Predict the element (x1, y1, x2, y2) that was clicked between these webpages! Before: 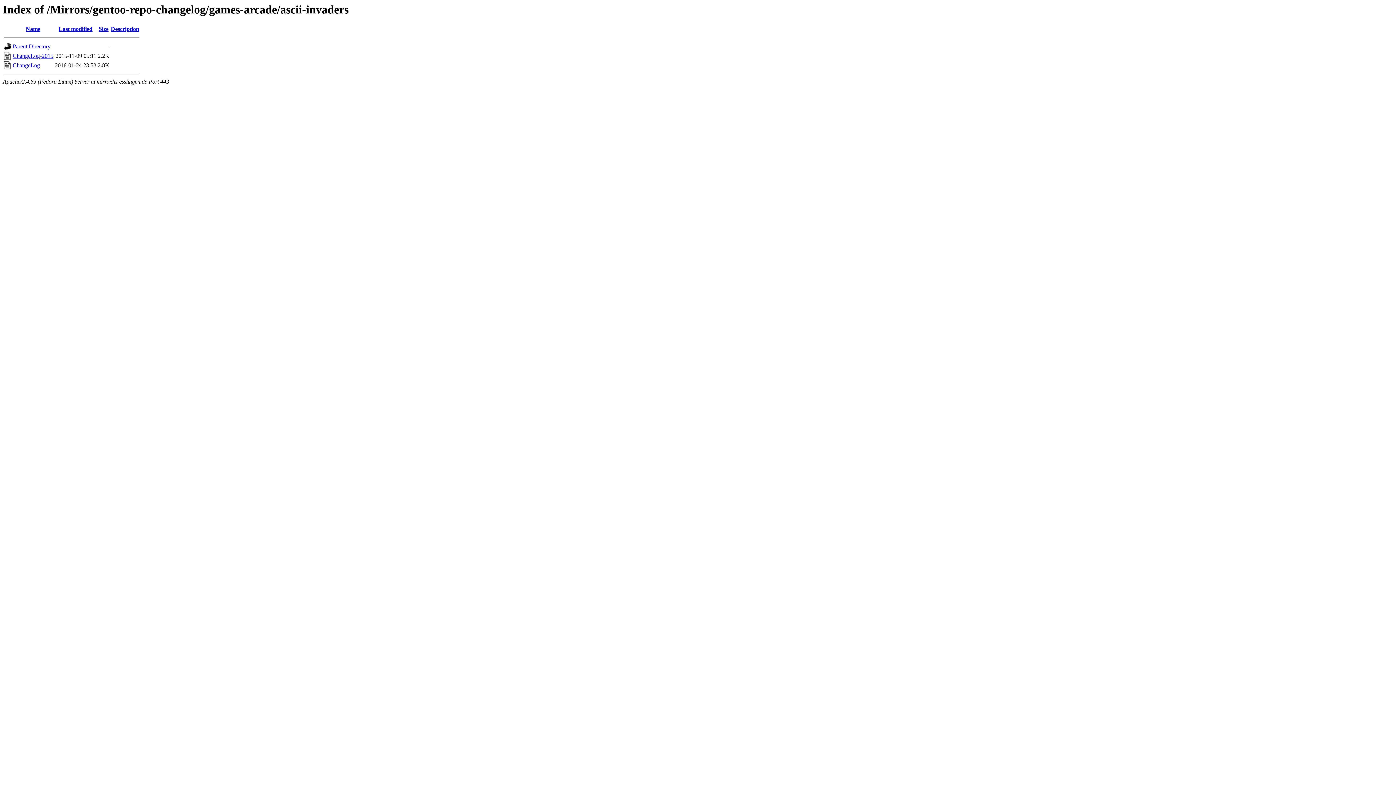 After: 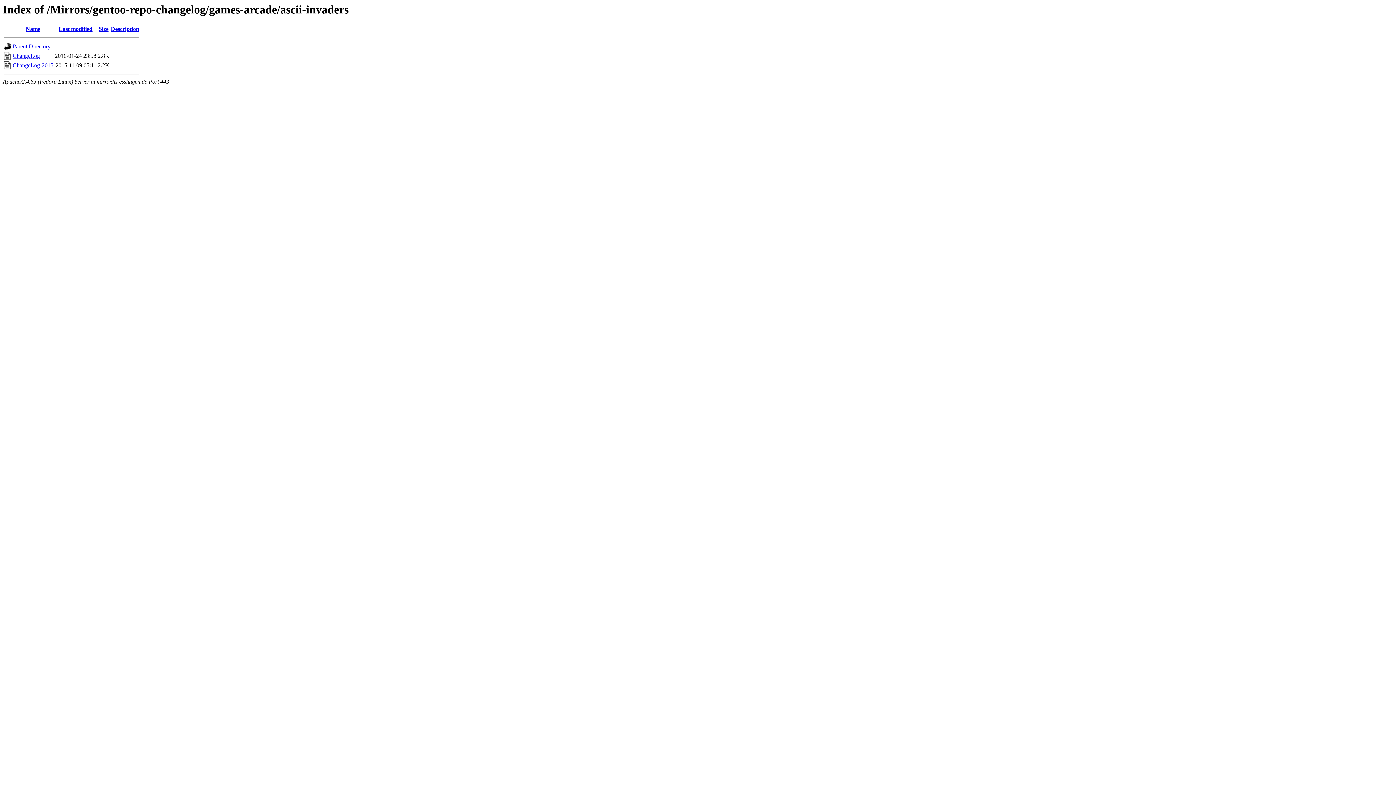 Action: label: Description bbox: (110, 25, 139, 32)